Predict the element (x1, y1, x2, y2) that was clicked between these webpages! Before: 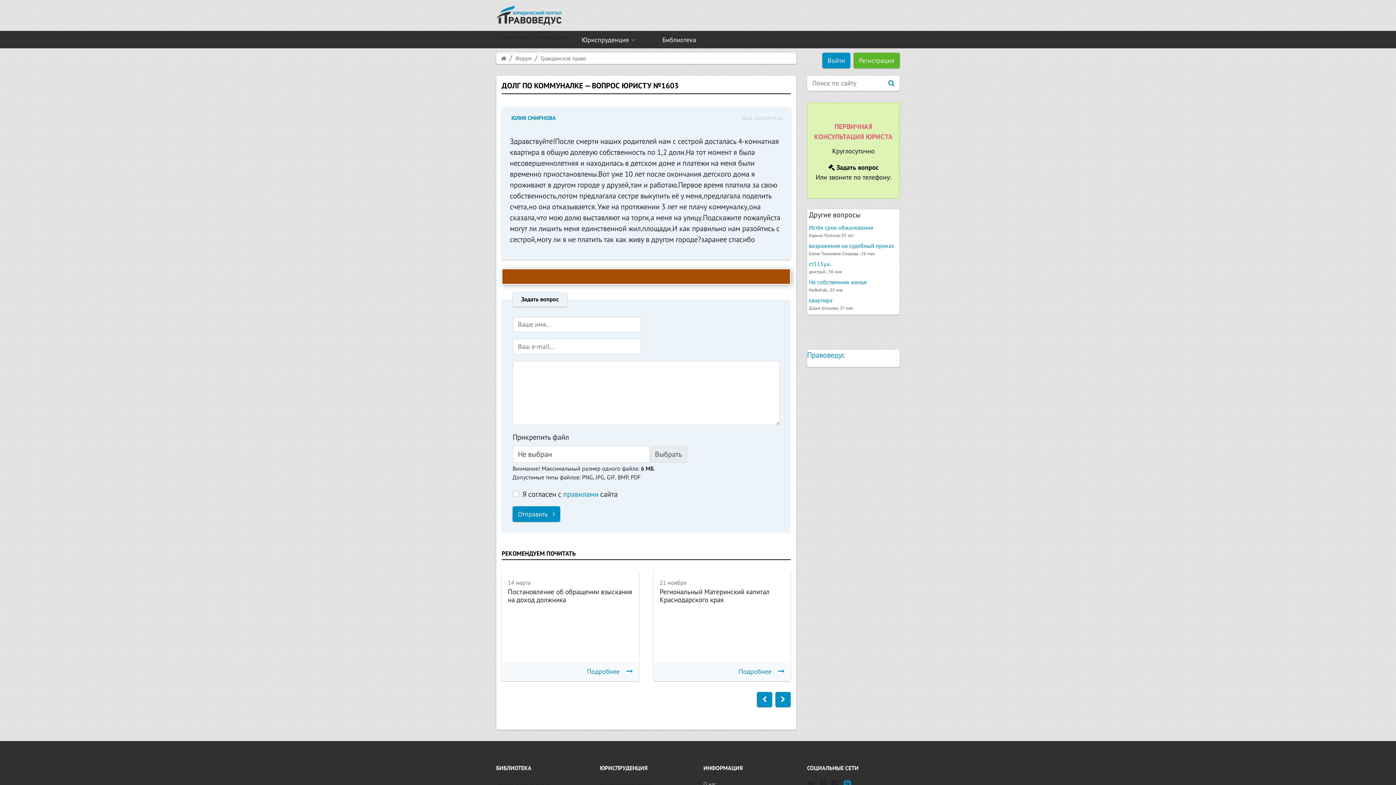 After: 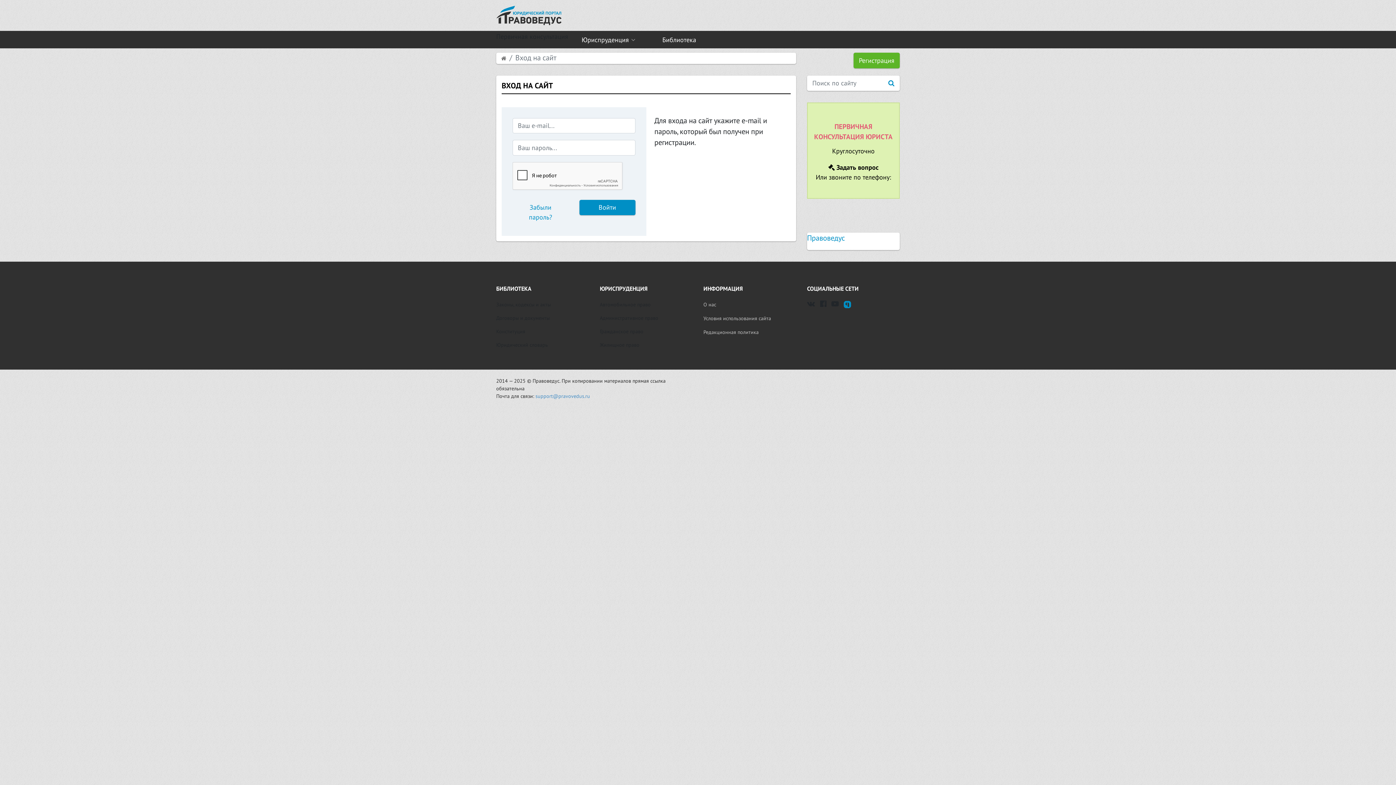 Action: bbox: (822, 52, 850, 68) label: Войти